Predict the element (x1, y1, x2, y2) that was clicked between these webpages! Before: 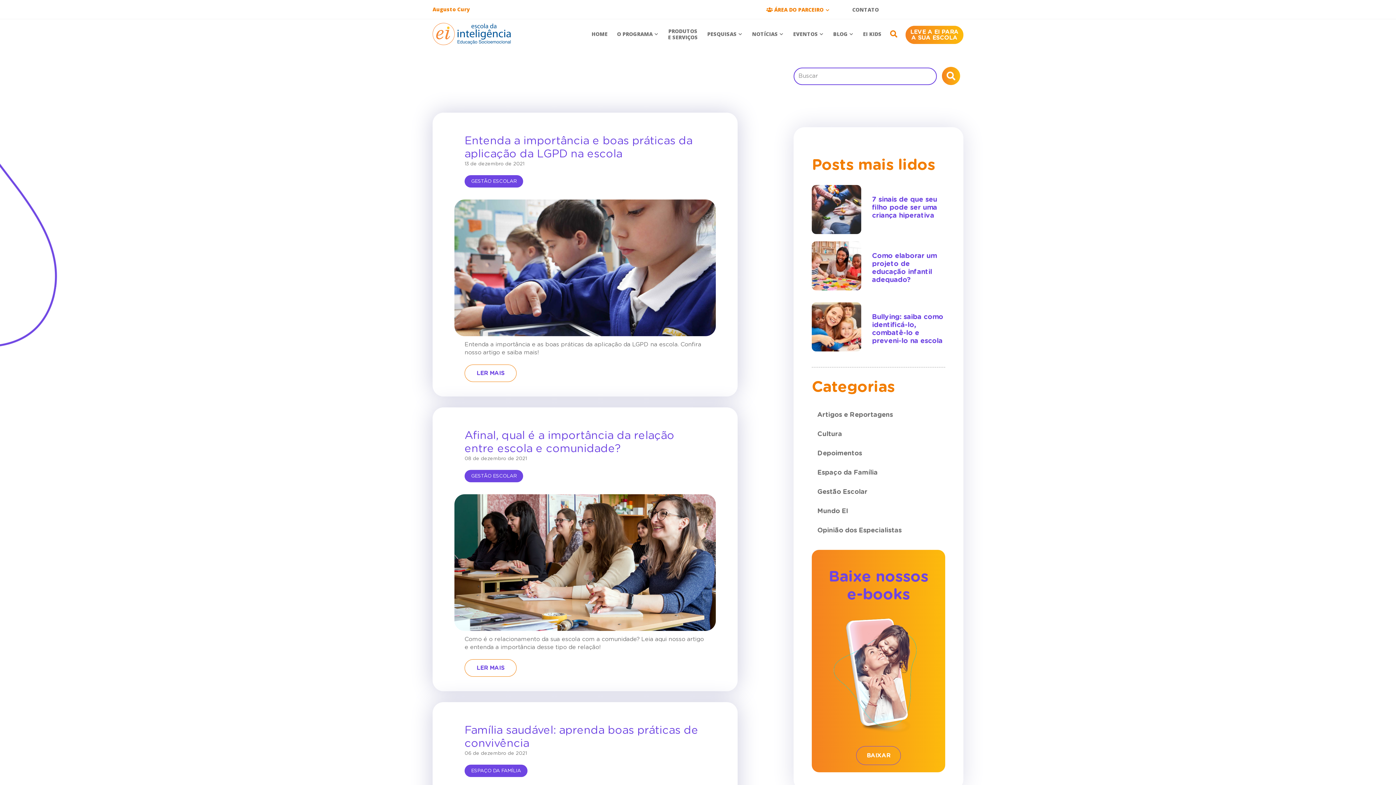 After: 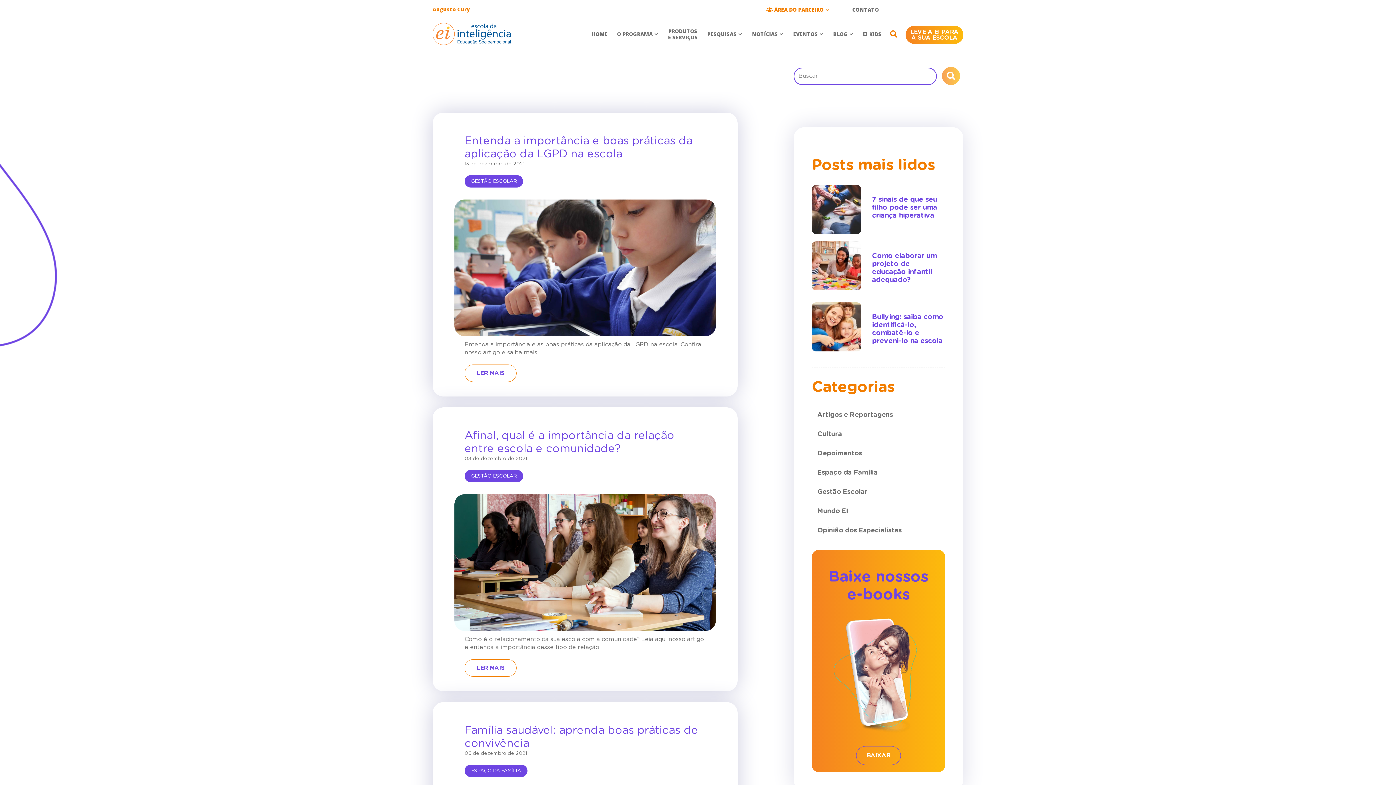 Action: bbox: (942, 67, 960, 84)